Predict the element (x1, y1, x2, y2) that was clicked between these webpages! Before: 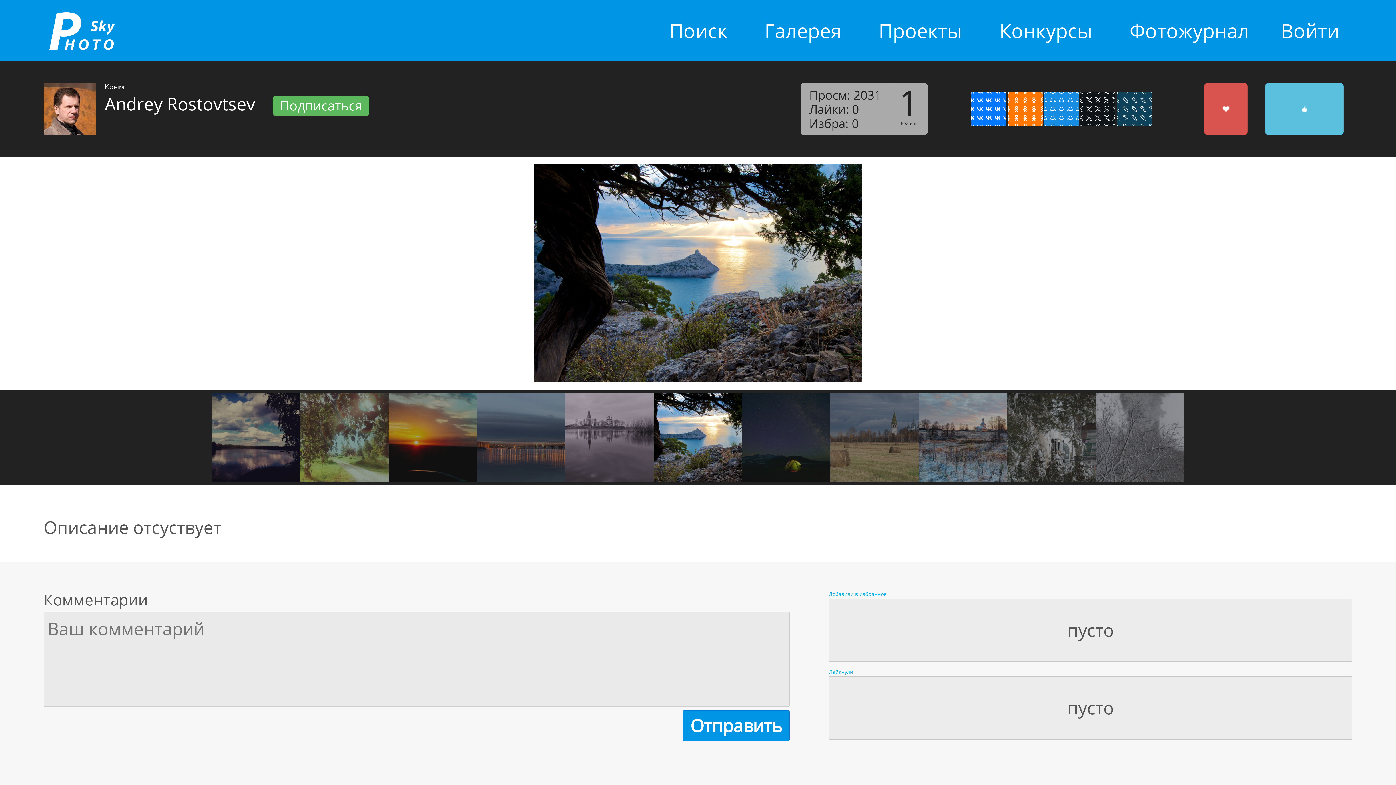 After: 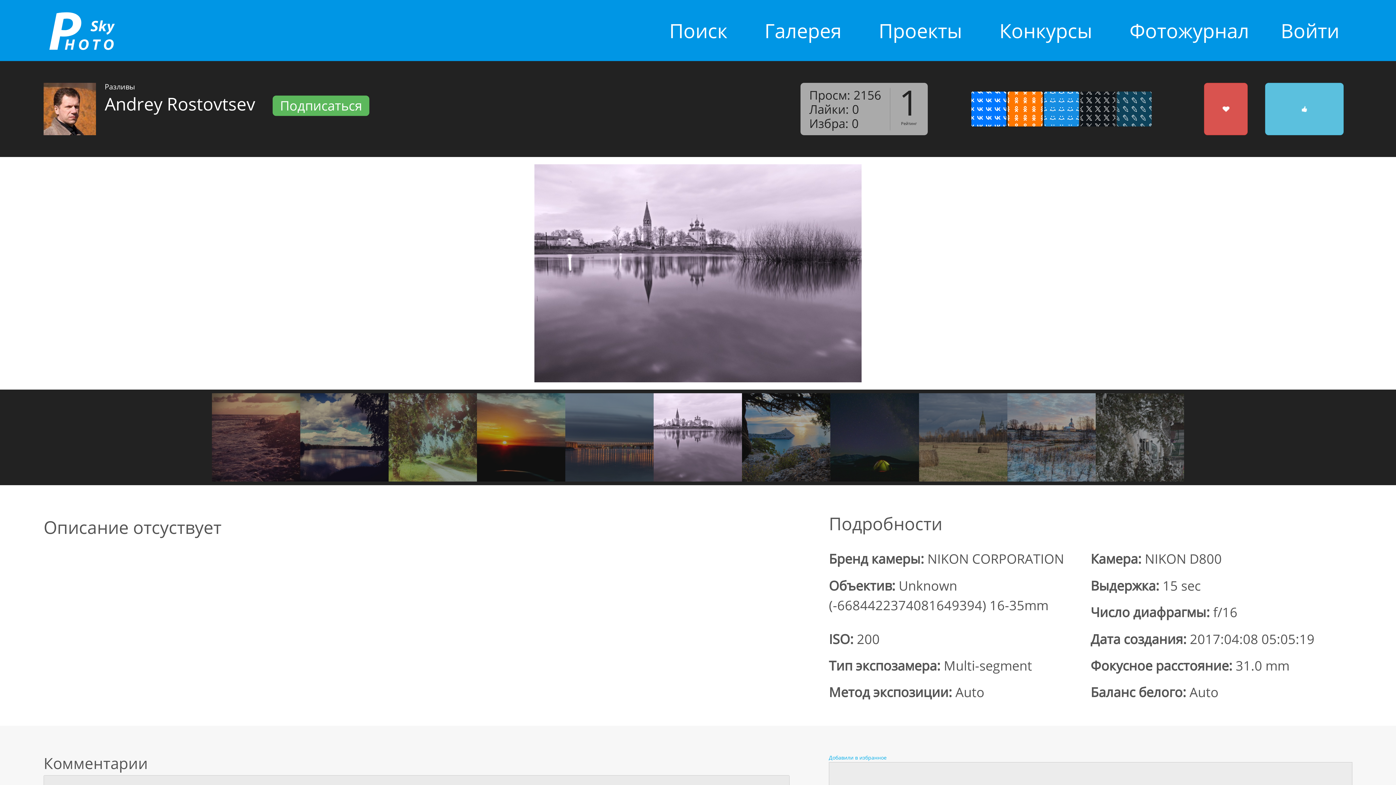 Action: bbox: (565, 393, 653, 481)